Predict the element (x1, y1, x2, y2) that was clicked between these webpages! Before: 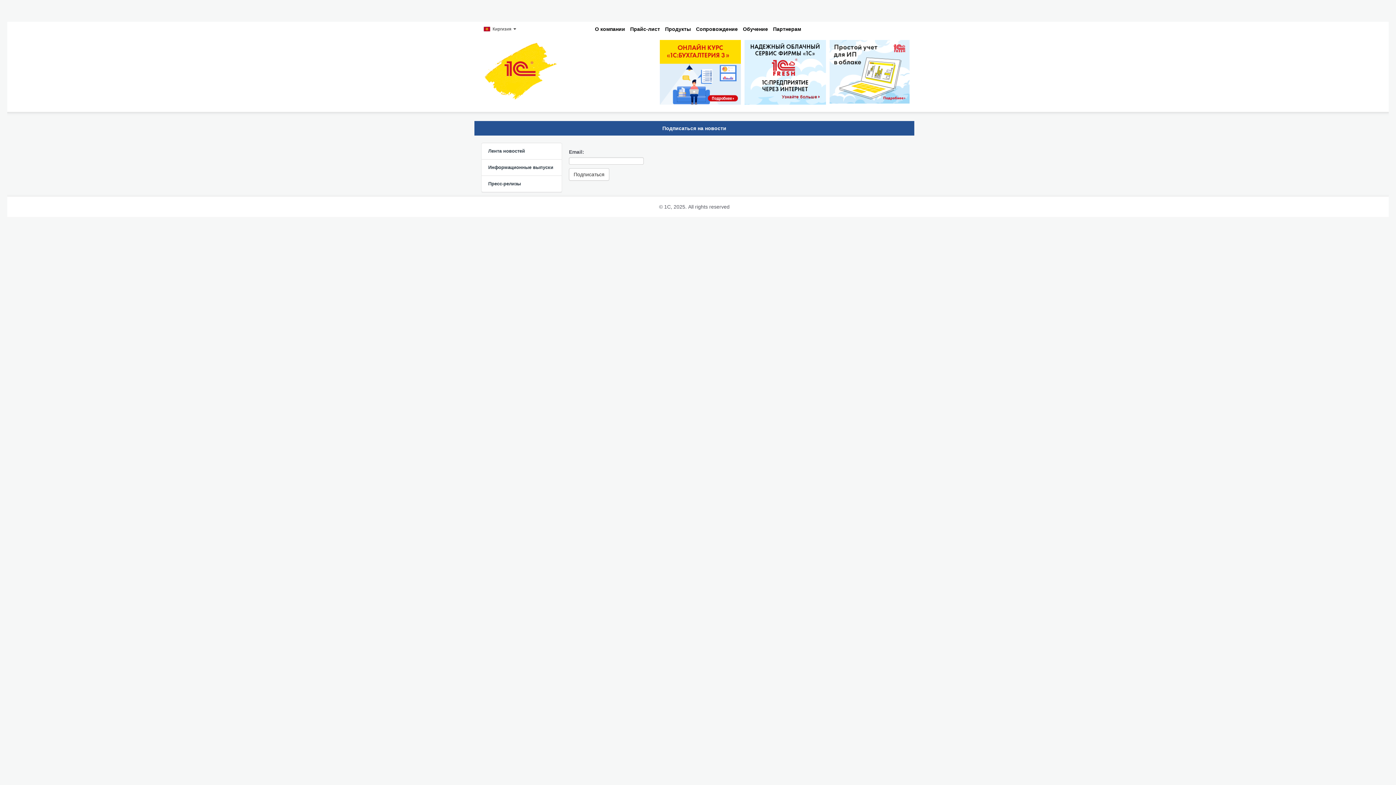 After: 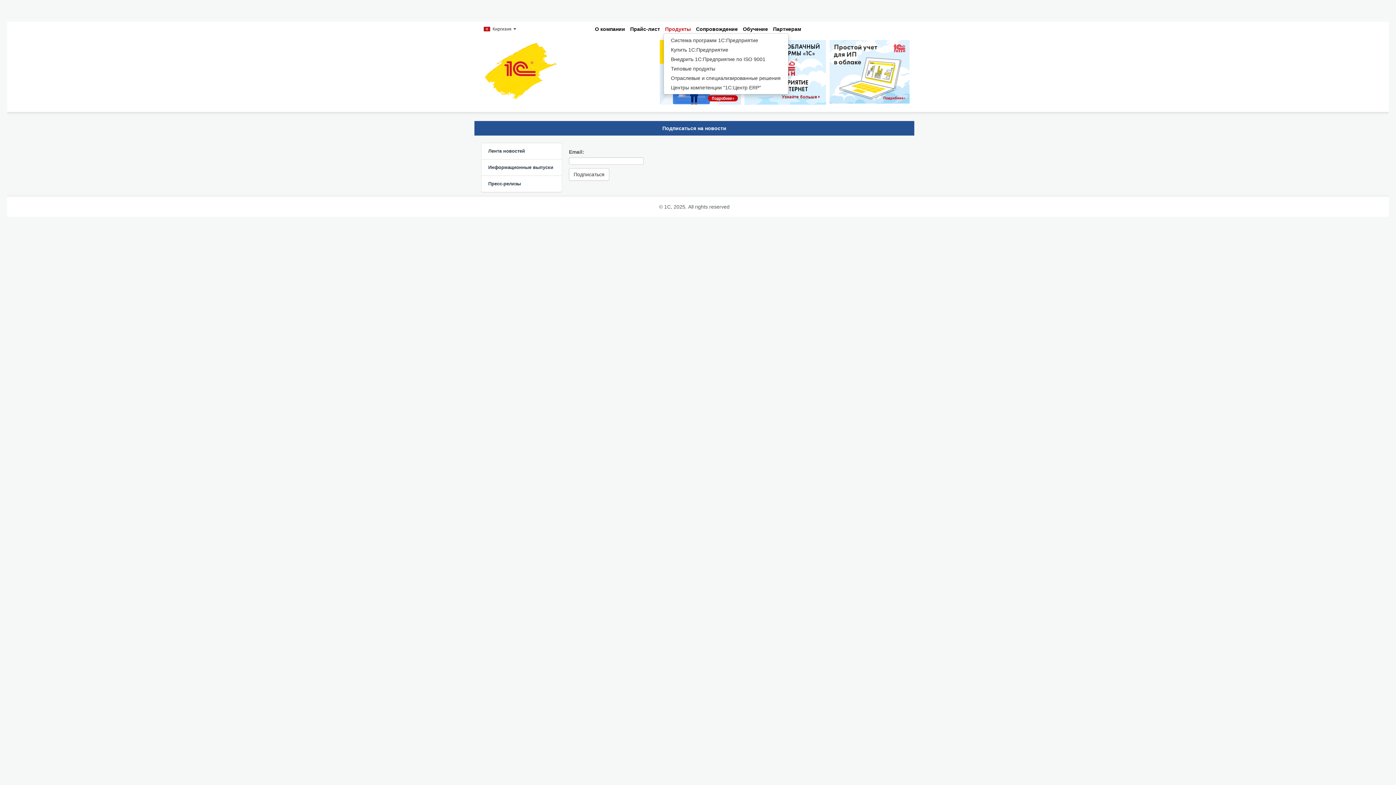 Action: label: Продукты bbox: (665, 26, 691, 32)